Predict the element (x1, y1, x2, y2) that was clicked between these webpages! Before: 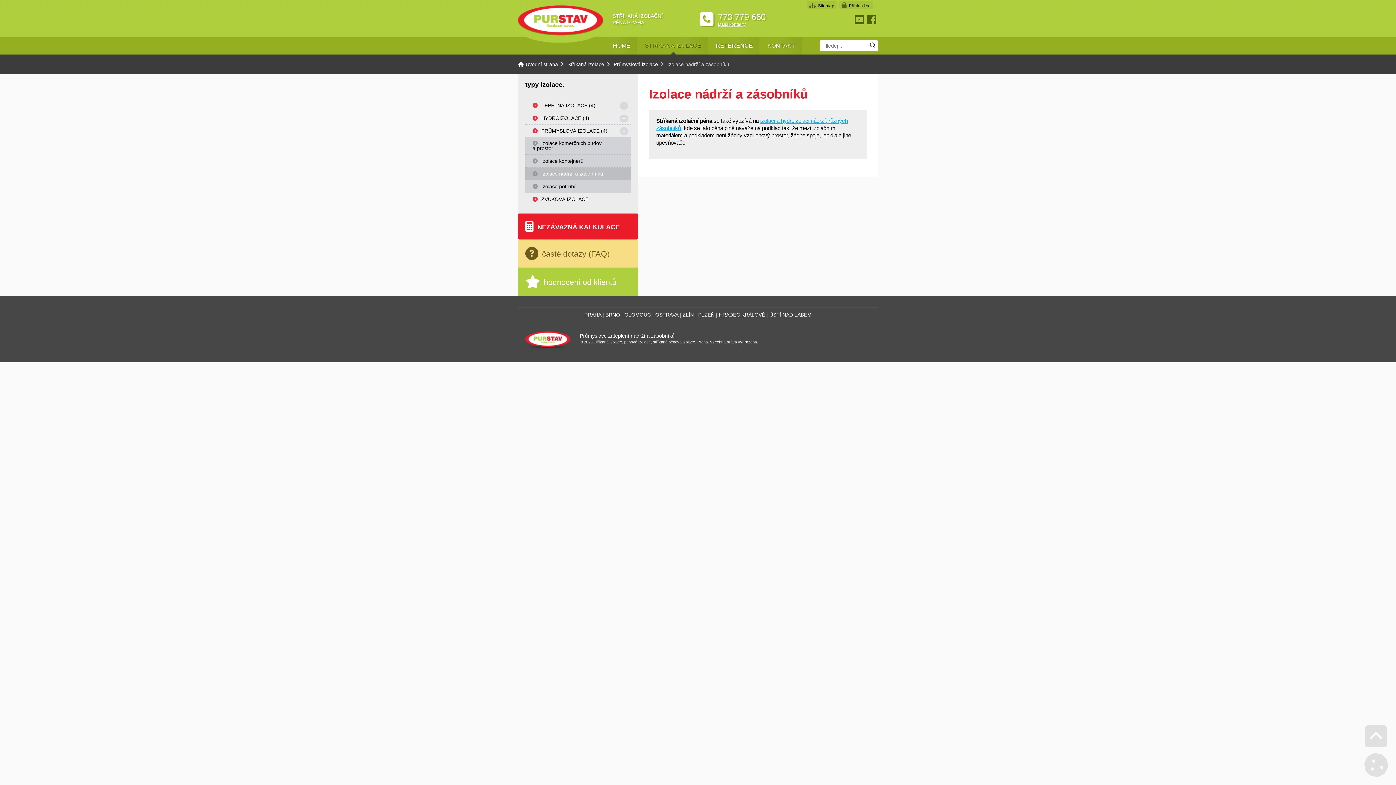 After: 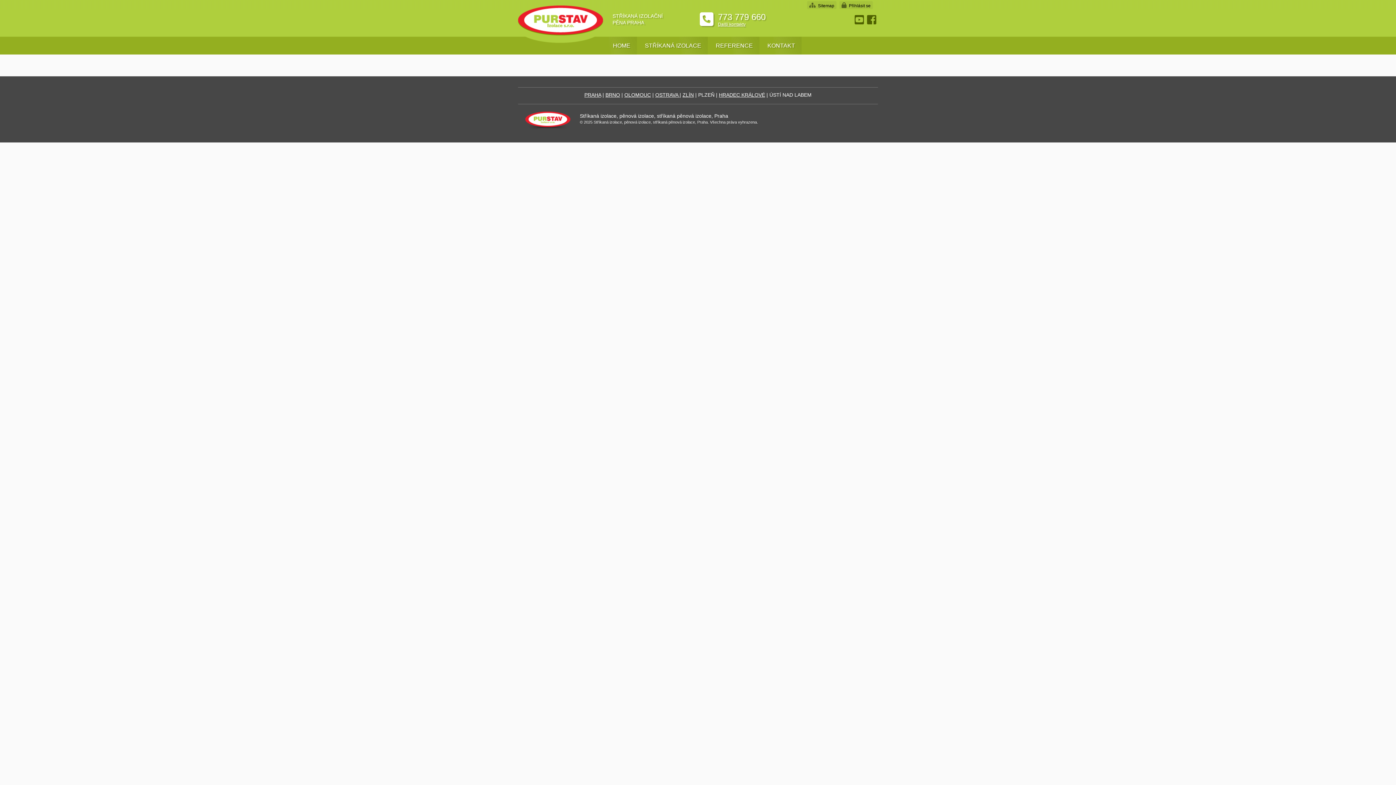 Action: bbox: (605, 61, 657, 66) label: Průmyslová izolace